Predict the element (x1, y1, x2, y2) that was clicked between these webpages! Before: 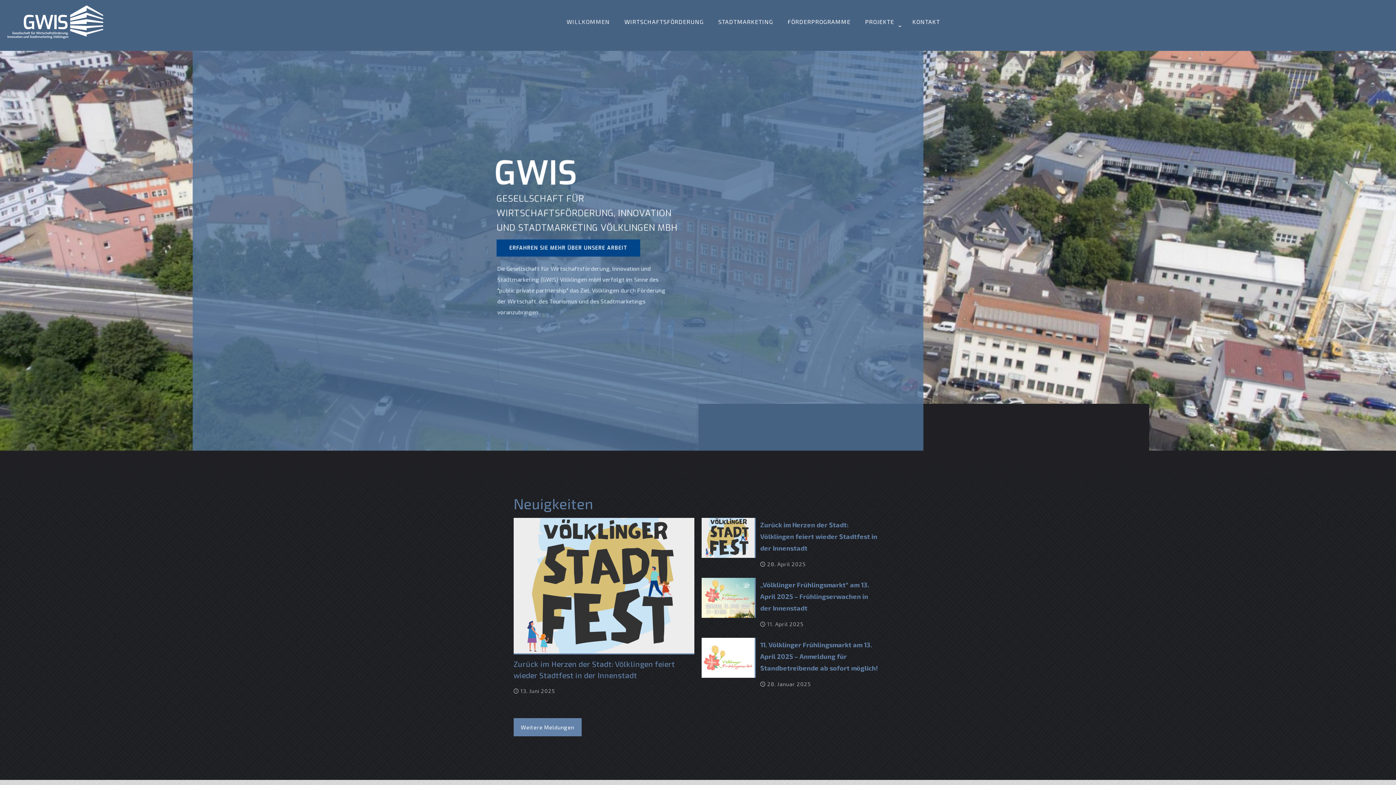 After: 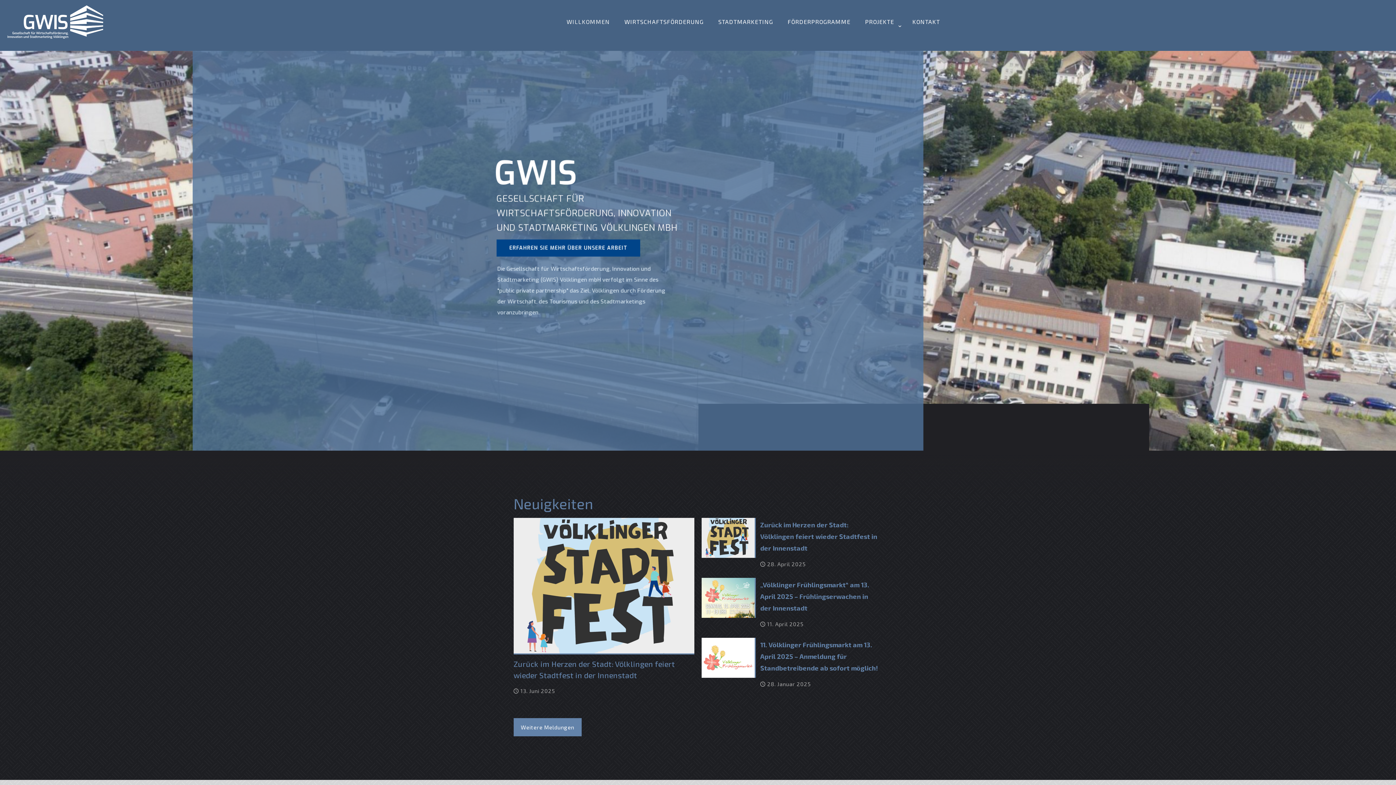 Action: bbox: (559, 0, 617, 43) label: WILLKOMMEN